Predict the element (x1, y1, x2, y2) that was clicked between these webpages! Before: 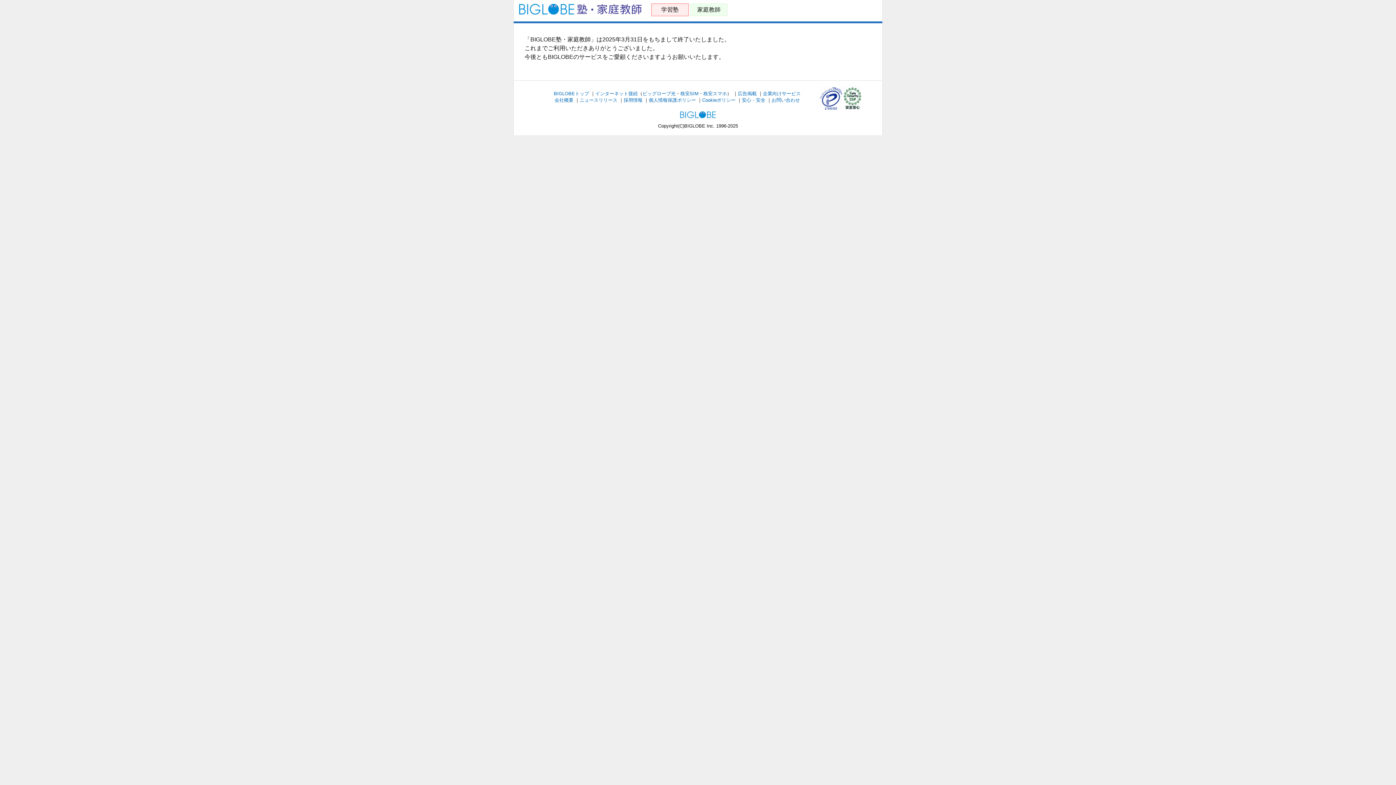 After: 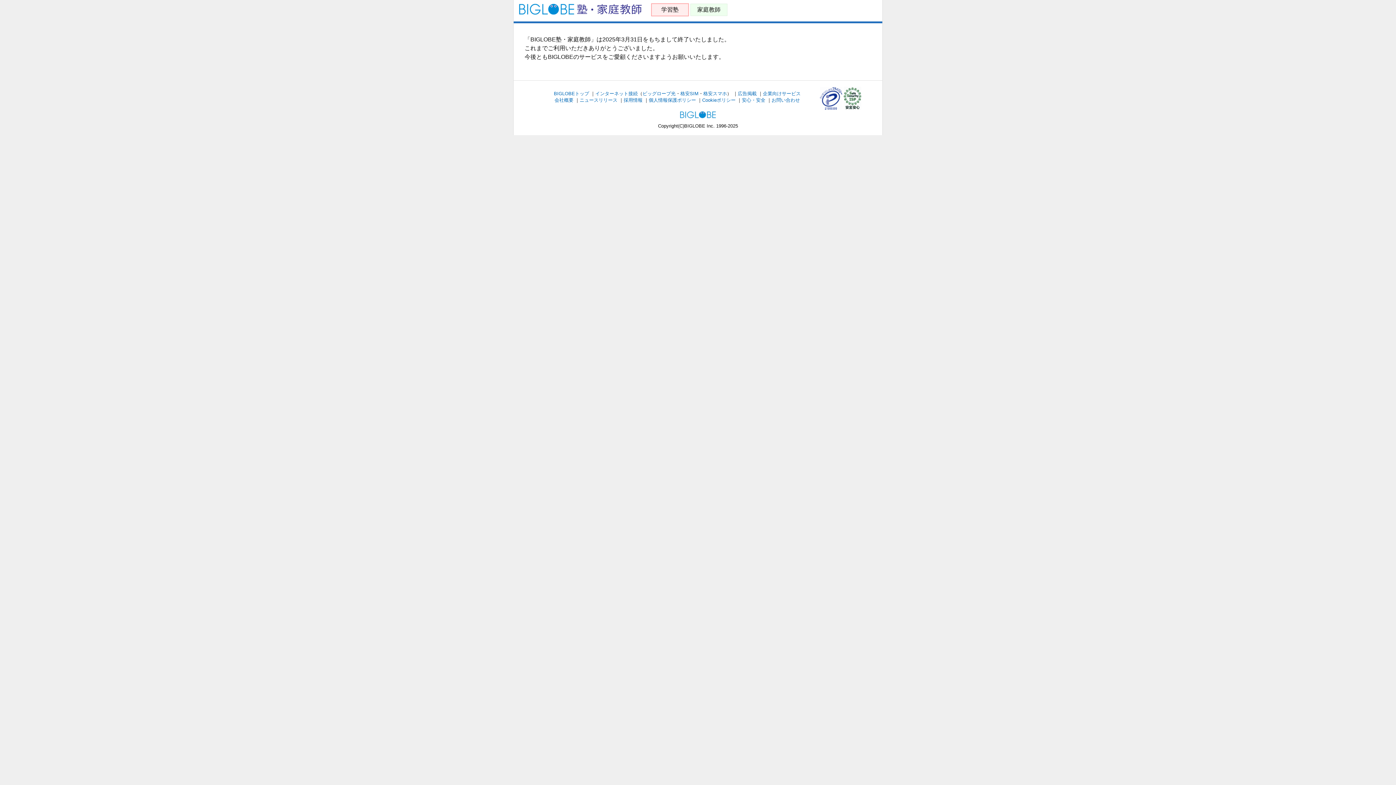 Action: bbox: (820, 104, 842, 109)